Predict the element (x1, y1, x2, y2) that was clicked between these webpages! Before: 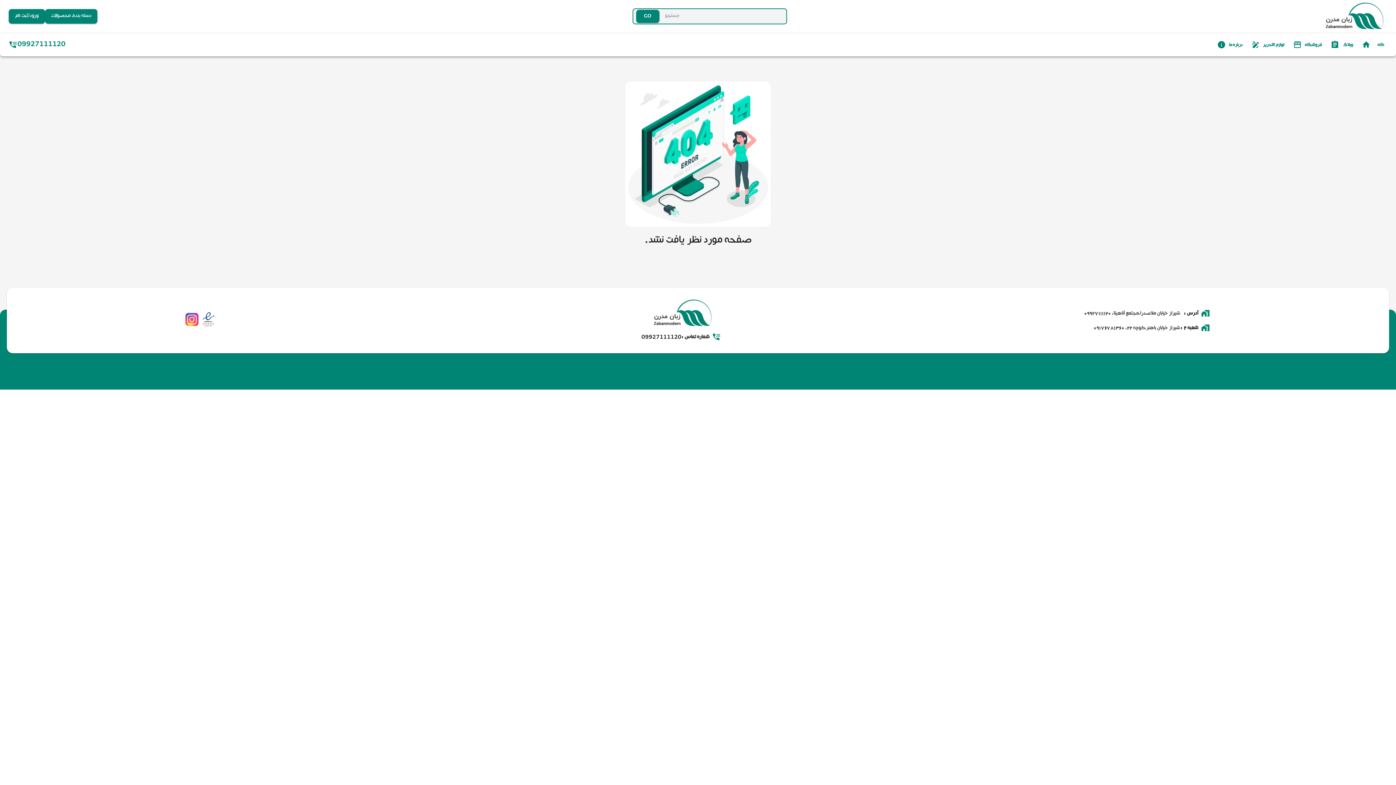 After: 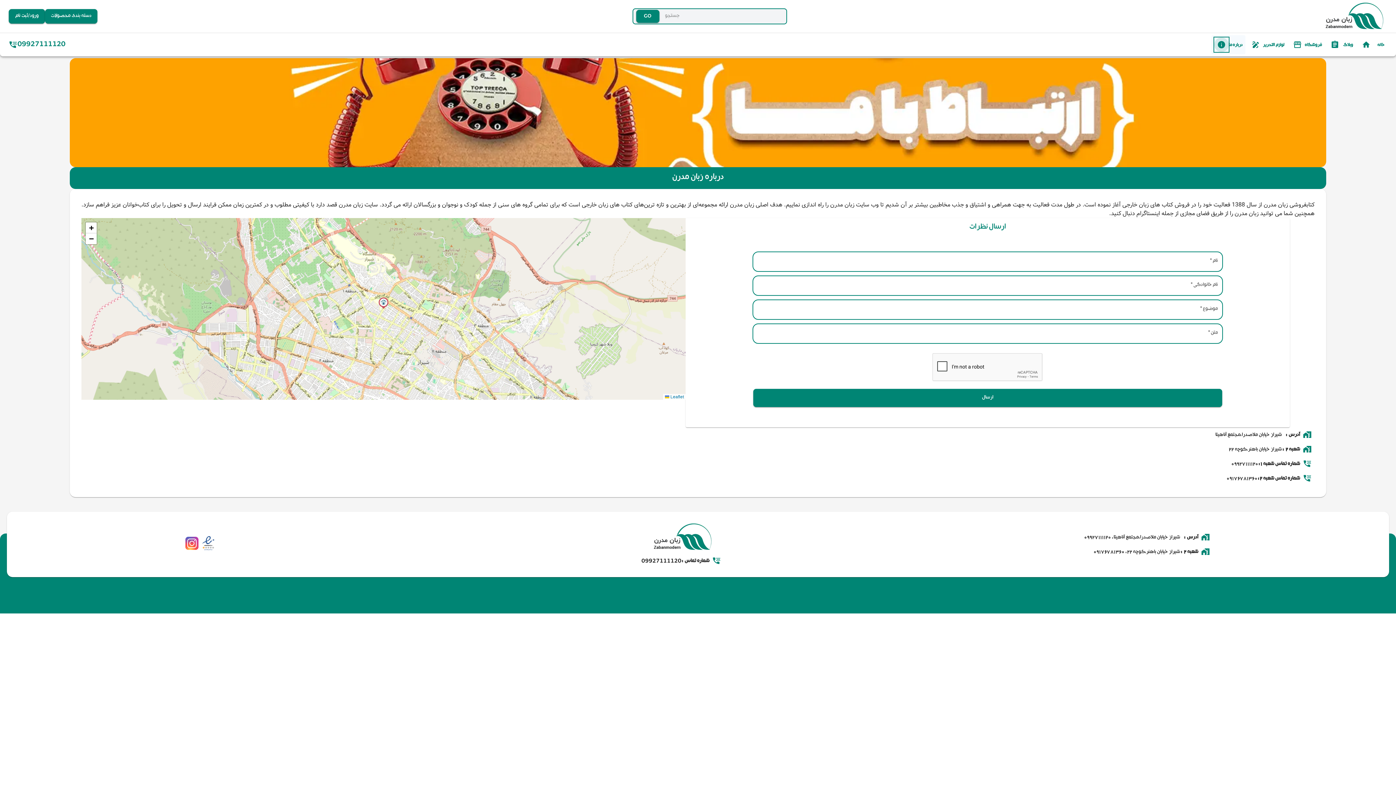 Action: bbox: (1211, 35, 1245, 54) label: درباره ما